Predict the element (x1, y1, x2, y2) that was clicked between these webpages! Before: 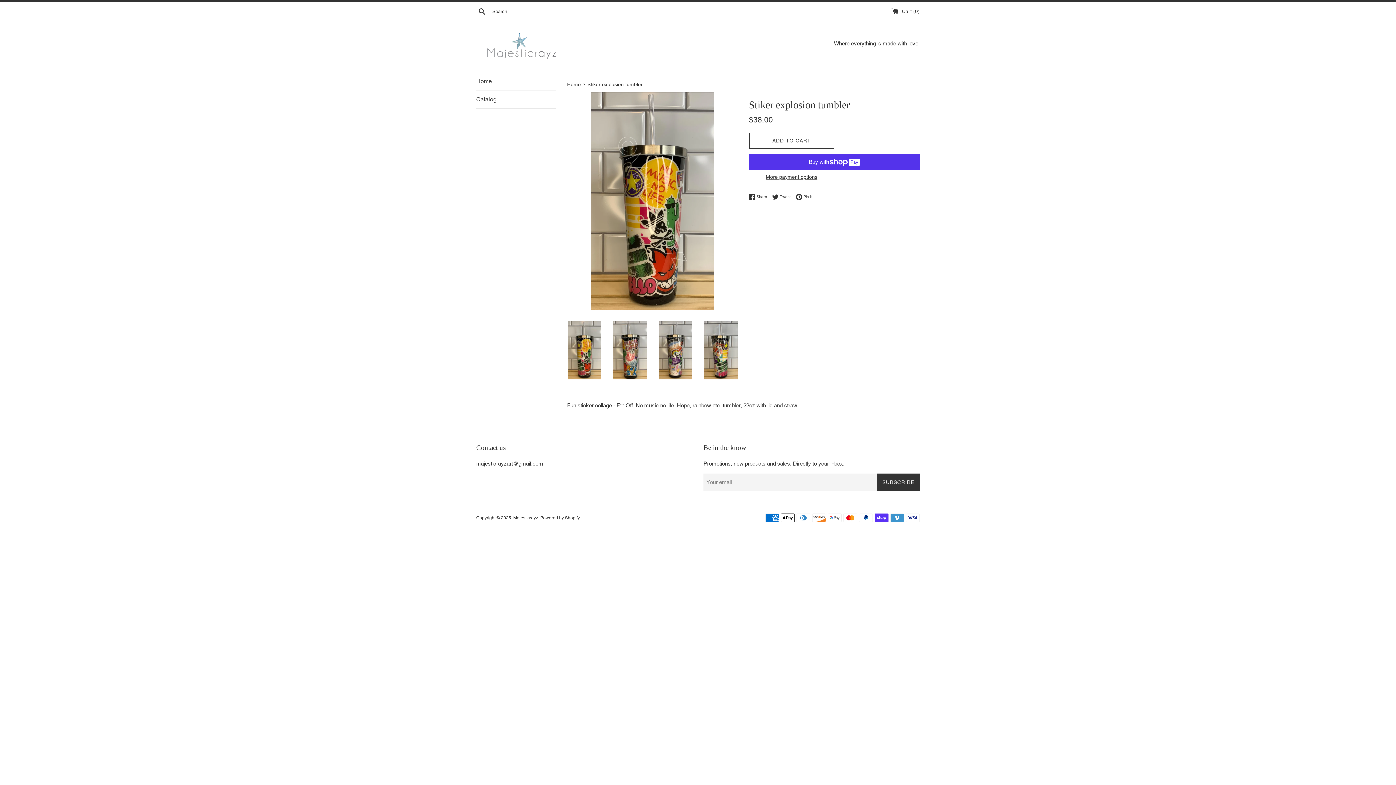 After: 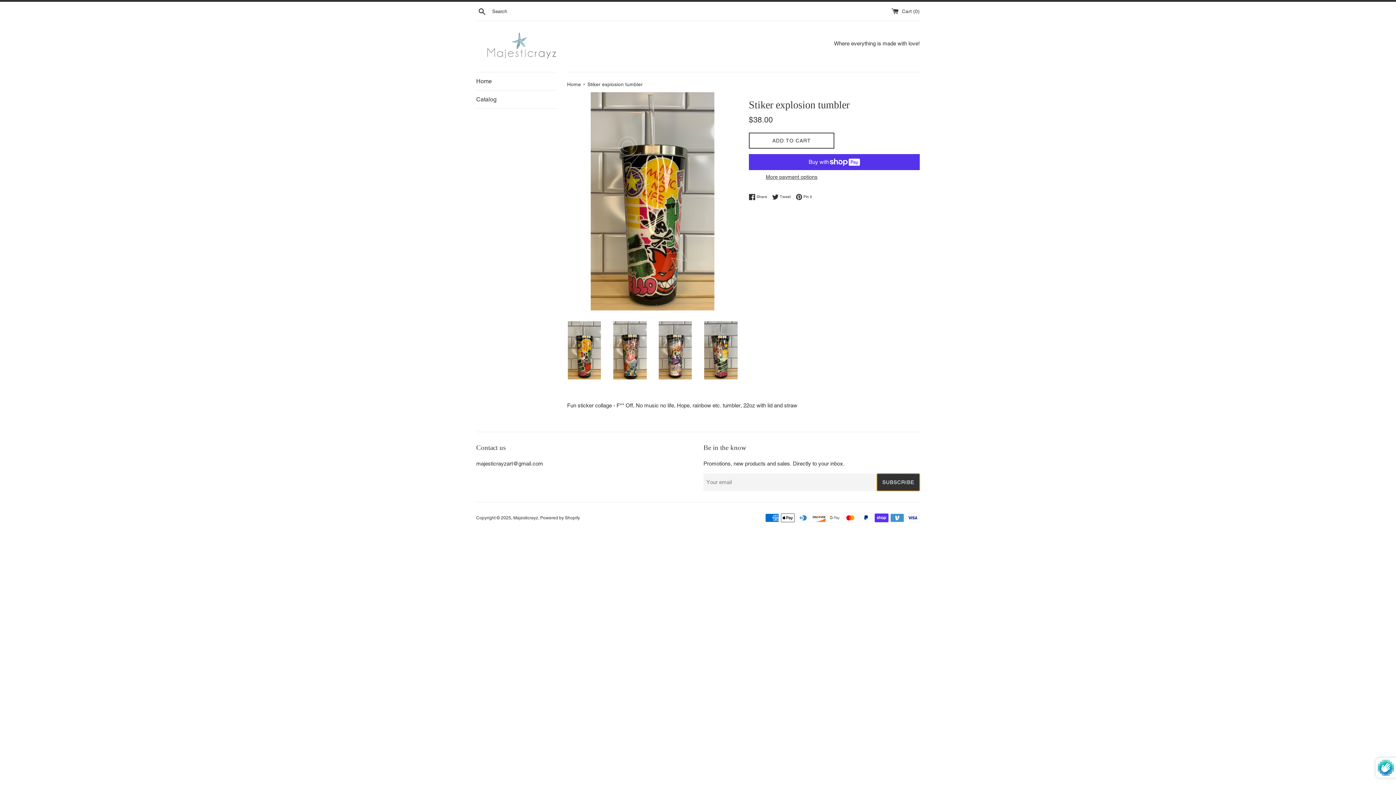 Action: label: SUBSCRIBE bbox: (877, 473, 920, 491)